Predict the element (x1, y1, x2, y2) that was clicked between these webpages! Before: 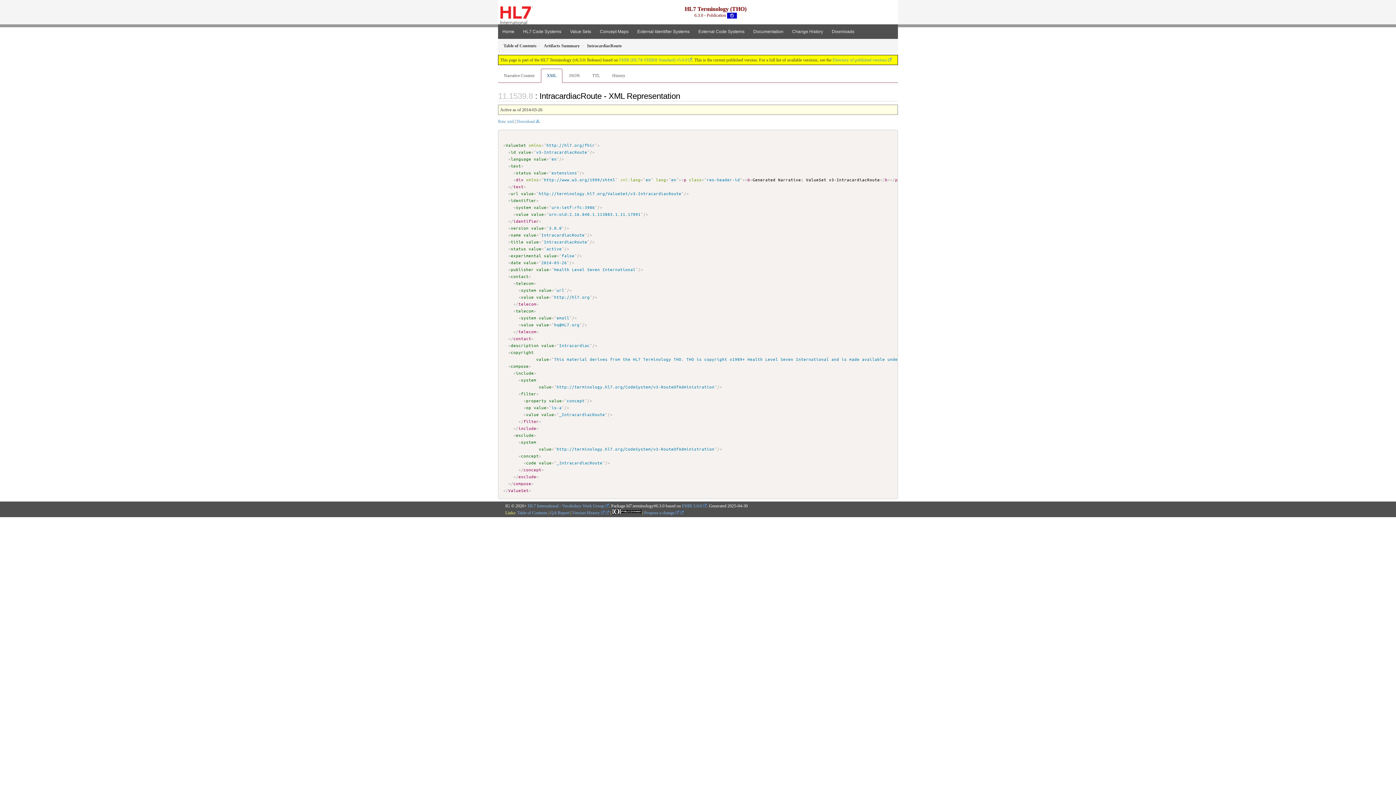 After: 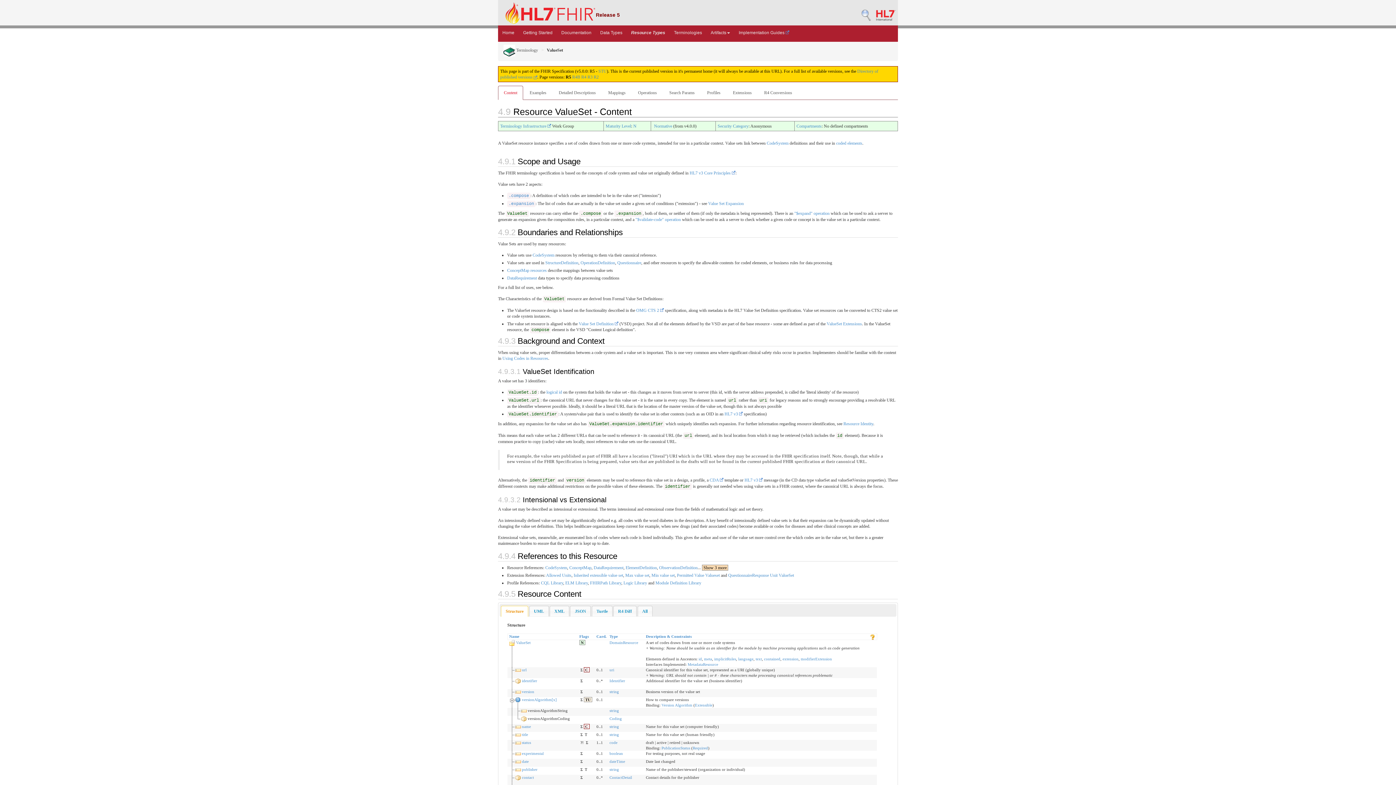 Action: label: concept bbox: (521, 453, 539, 458)